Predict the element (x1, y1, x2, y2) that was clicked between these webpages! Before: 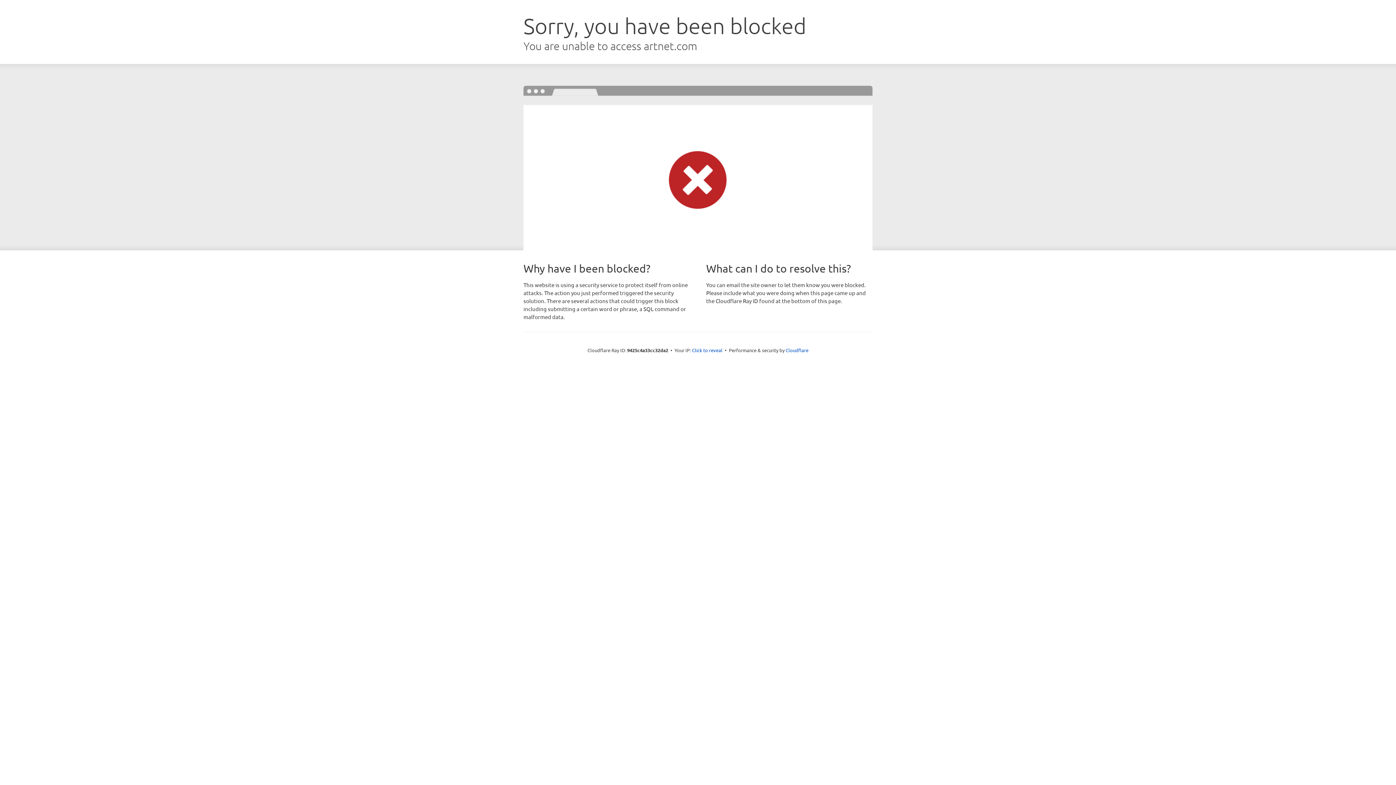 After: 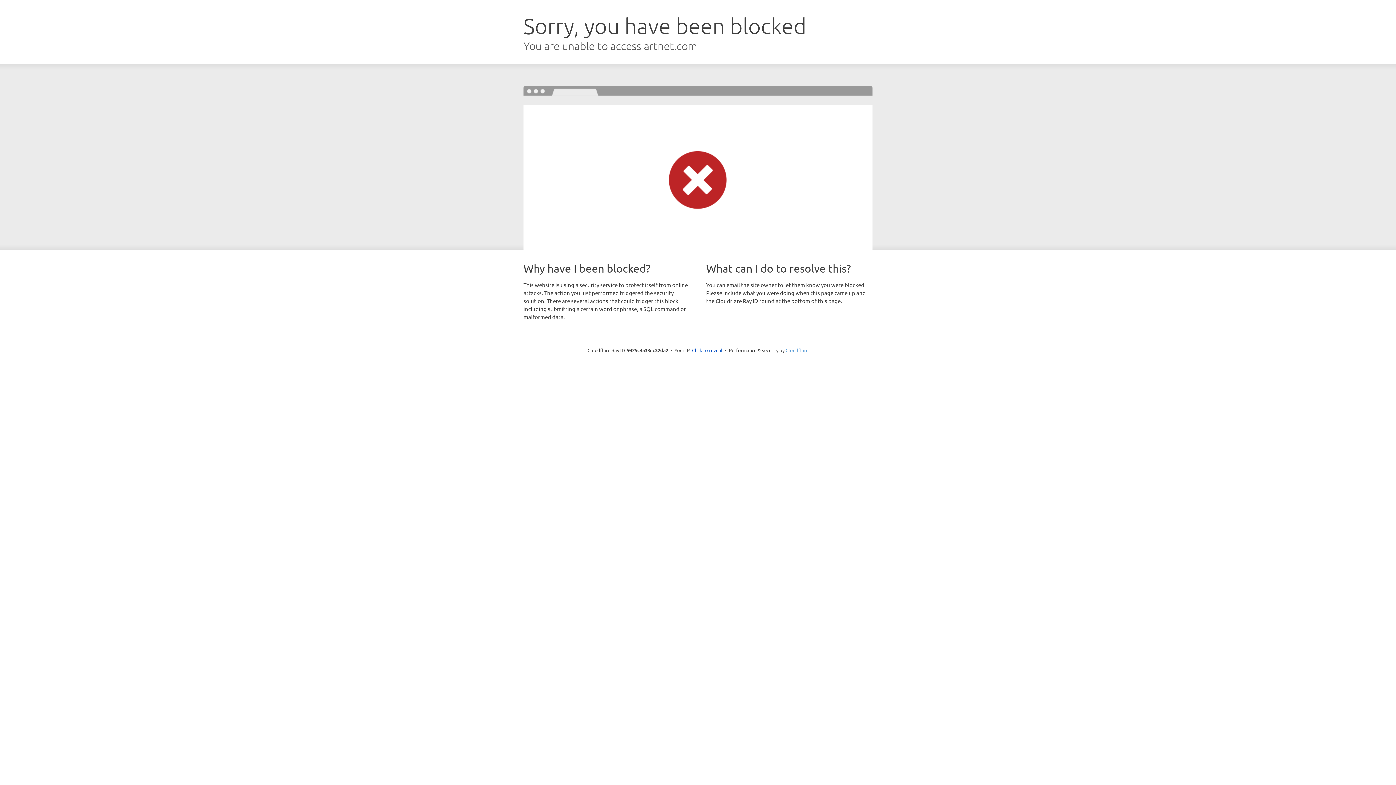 Action: bbox: (785, 347, 808, 353) label: Cloudflare